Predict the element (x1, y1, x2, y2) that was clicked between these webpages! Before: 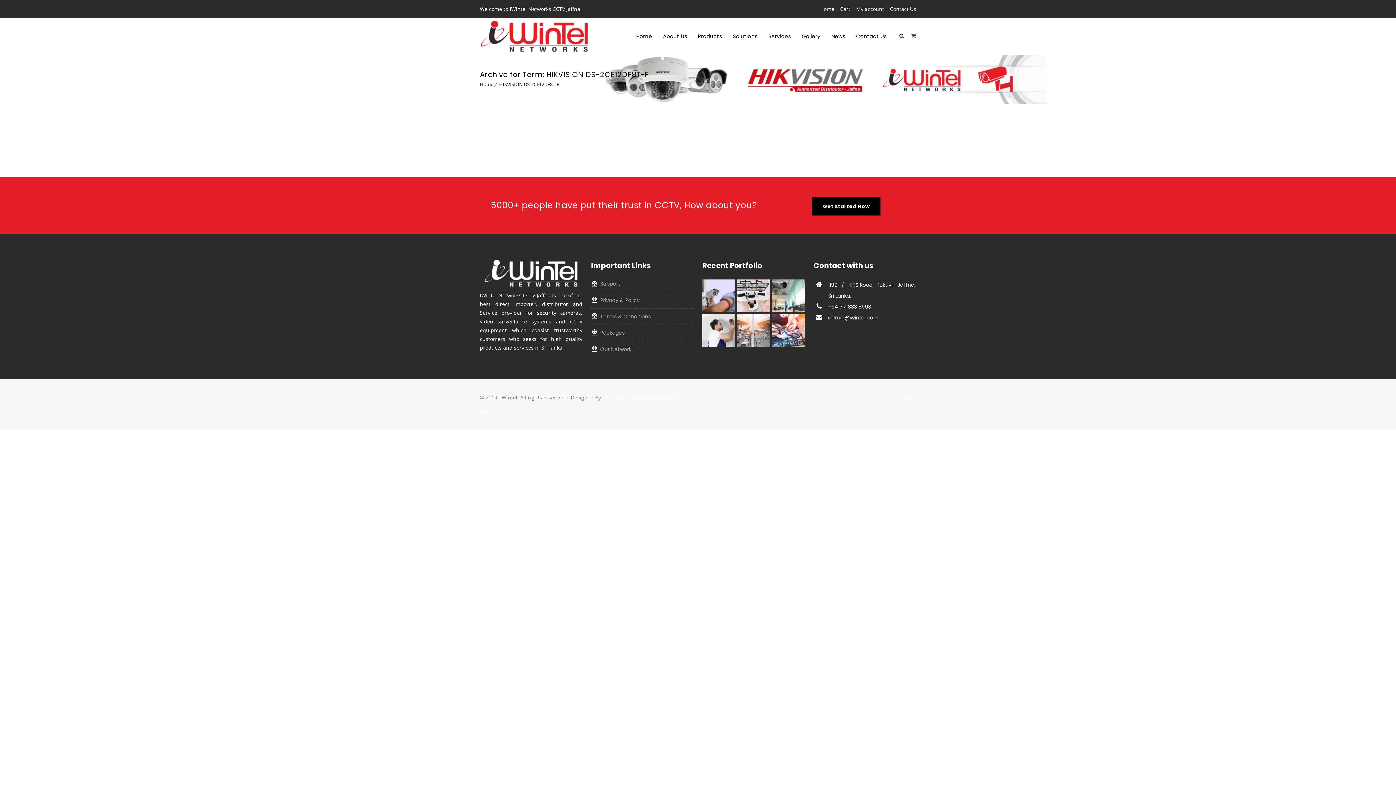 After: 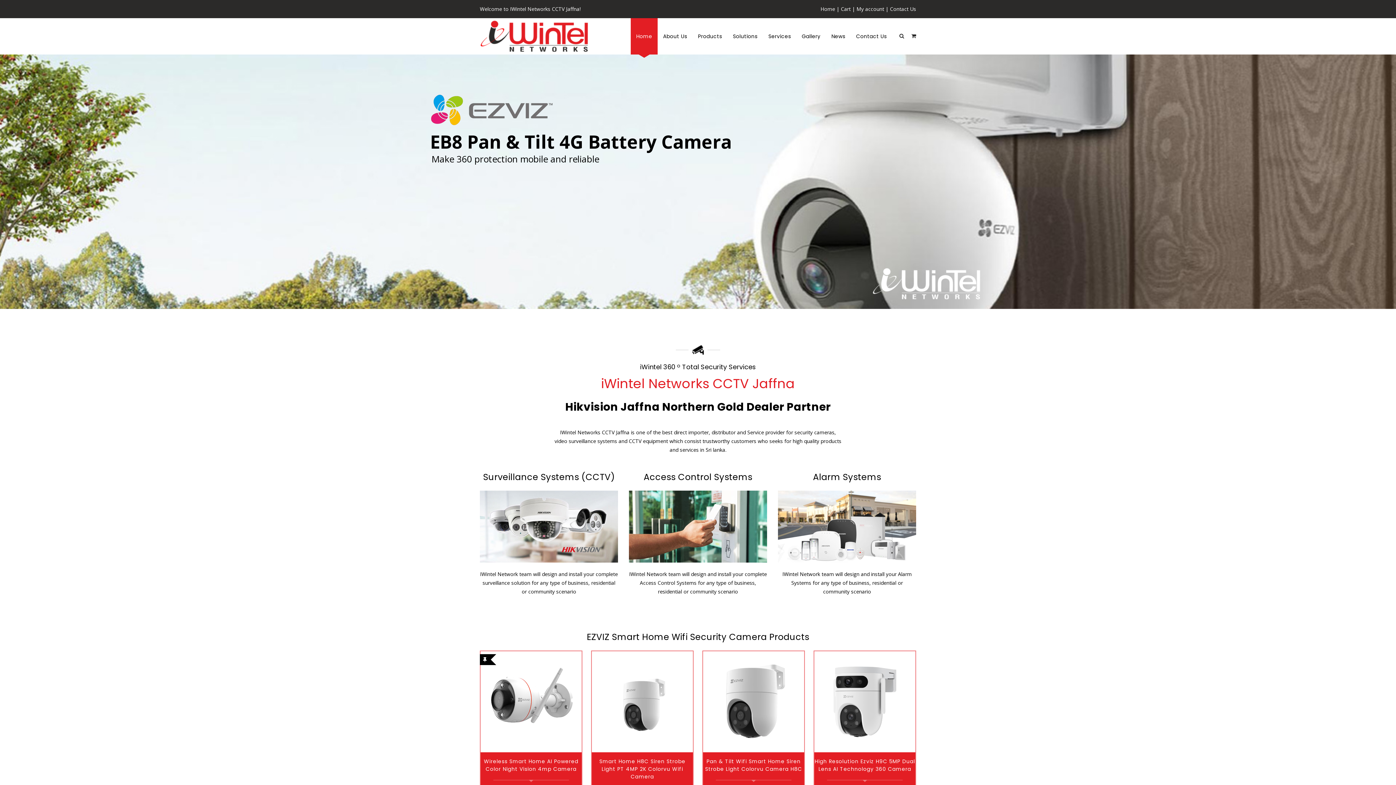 Action: bbox: (480, 81, 493, 87) label: Home